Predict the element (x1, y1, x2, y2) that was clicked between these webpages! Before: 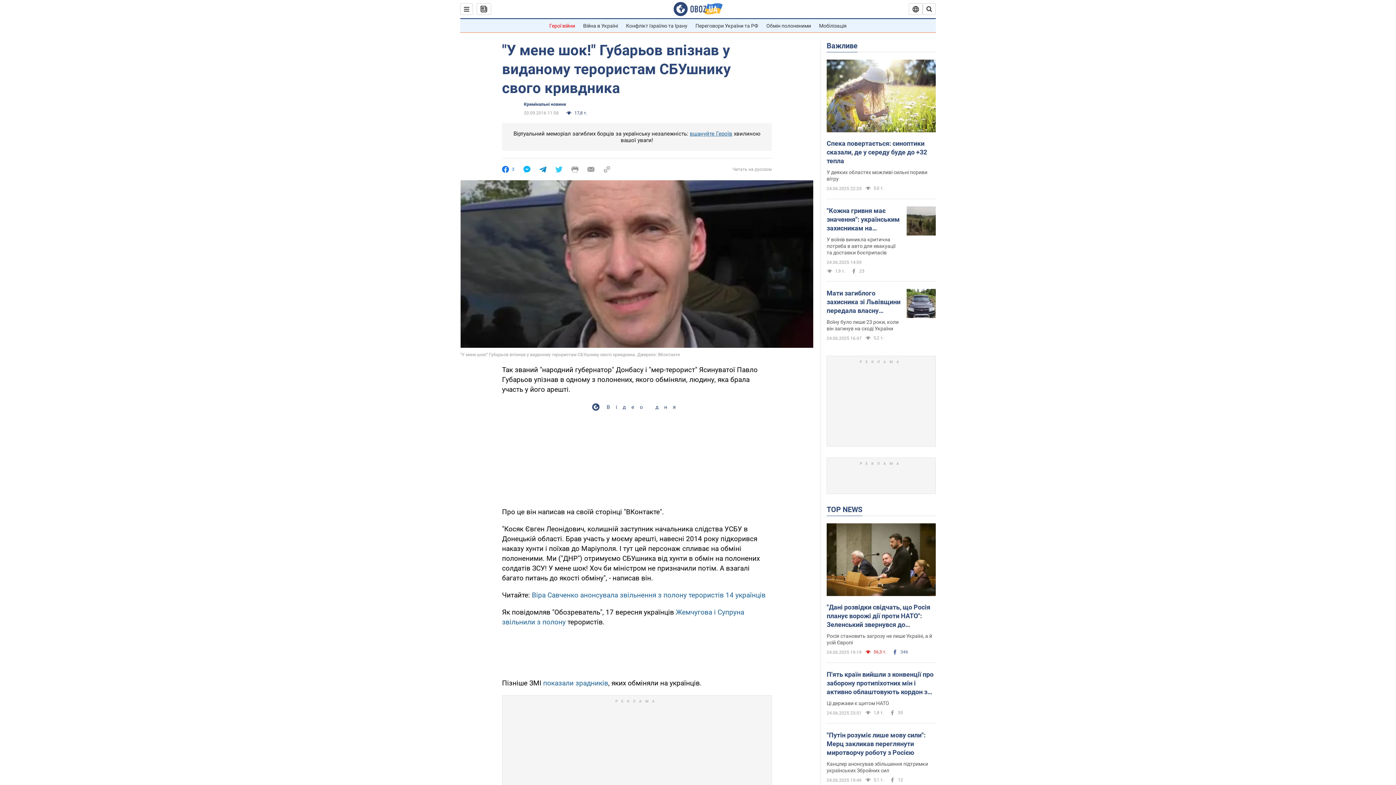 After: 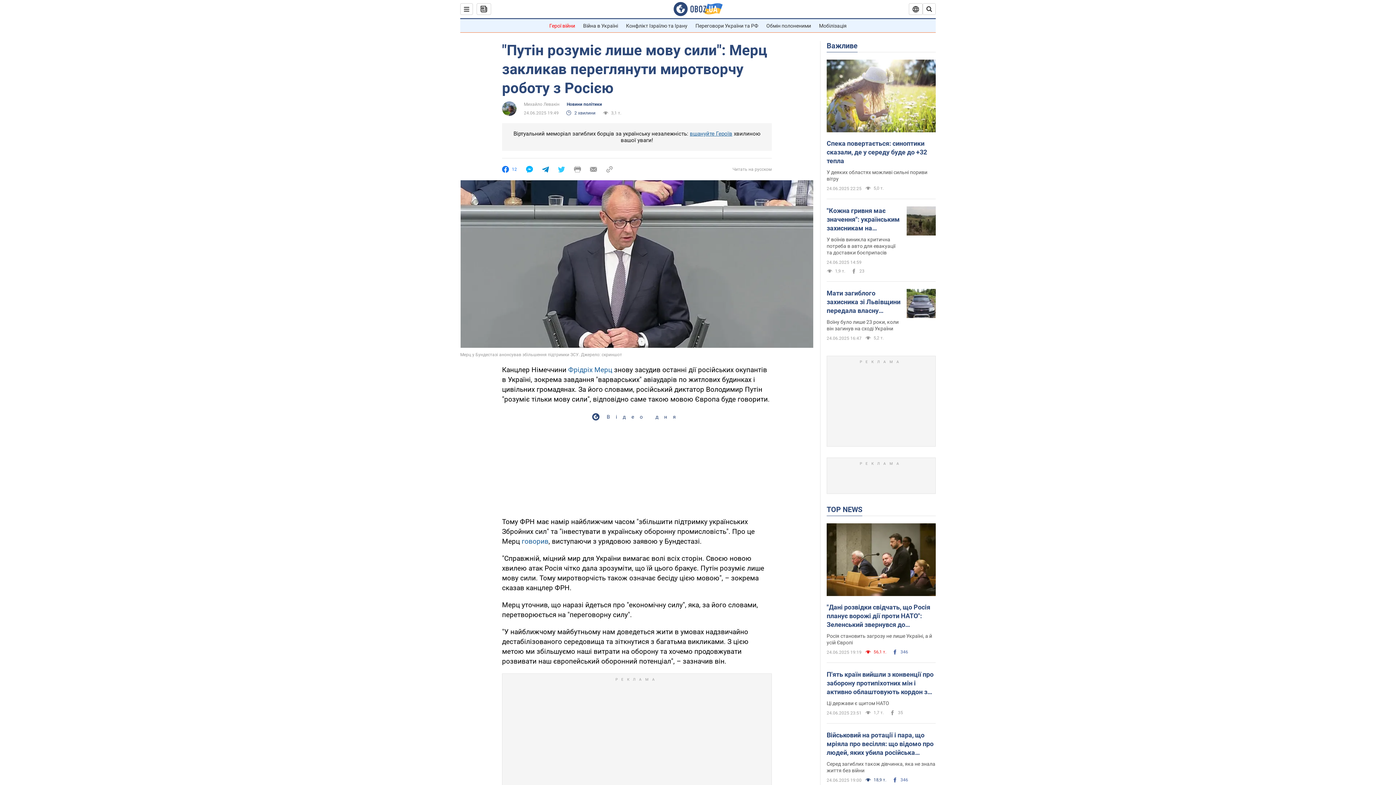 Action: label: "Путін розуміє лише мову сили": Мерц закликав переглянути миротворчу роботу з Росією bbox: (826, 731, 936, 757)